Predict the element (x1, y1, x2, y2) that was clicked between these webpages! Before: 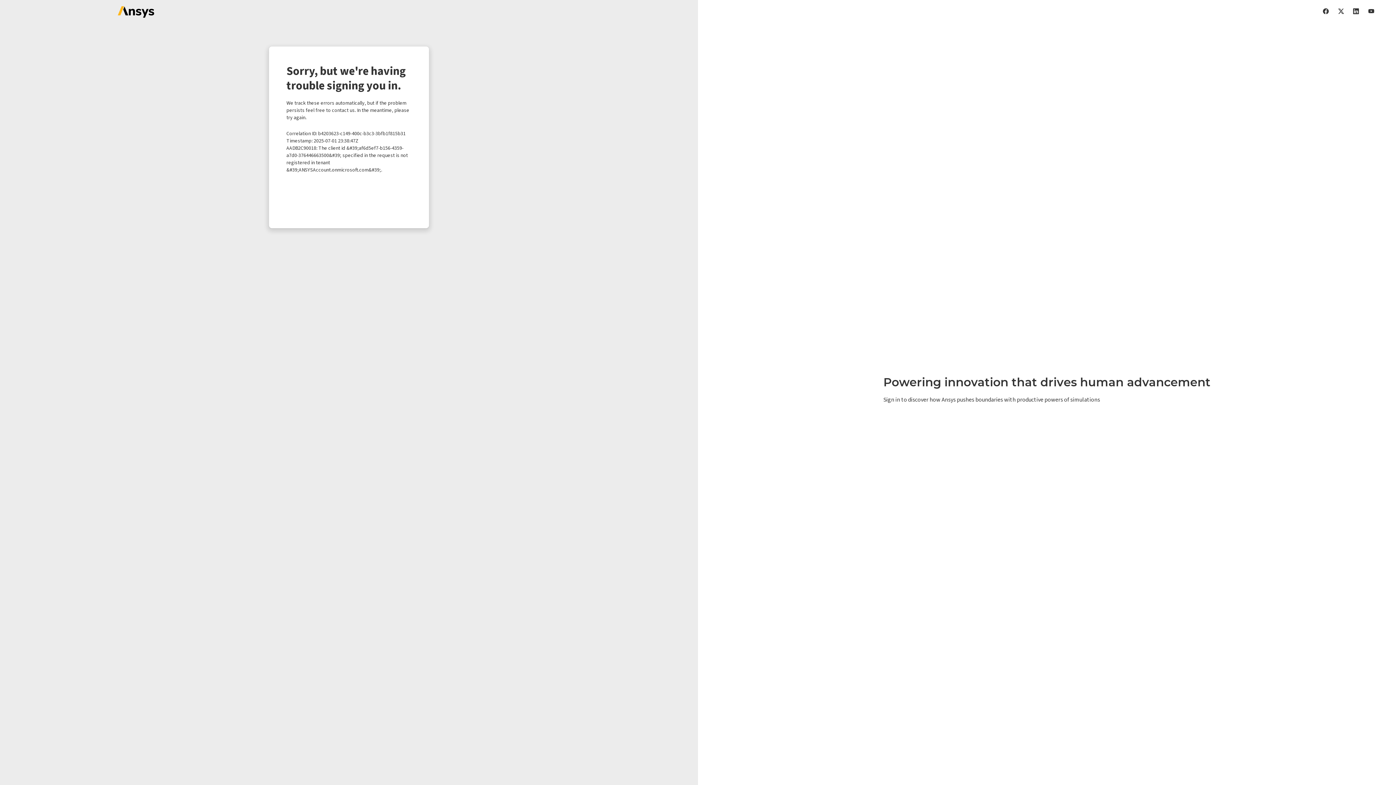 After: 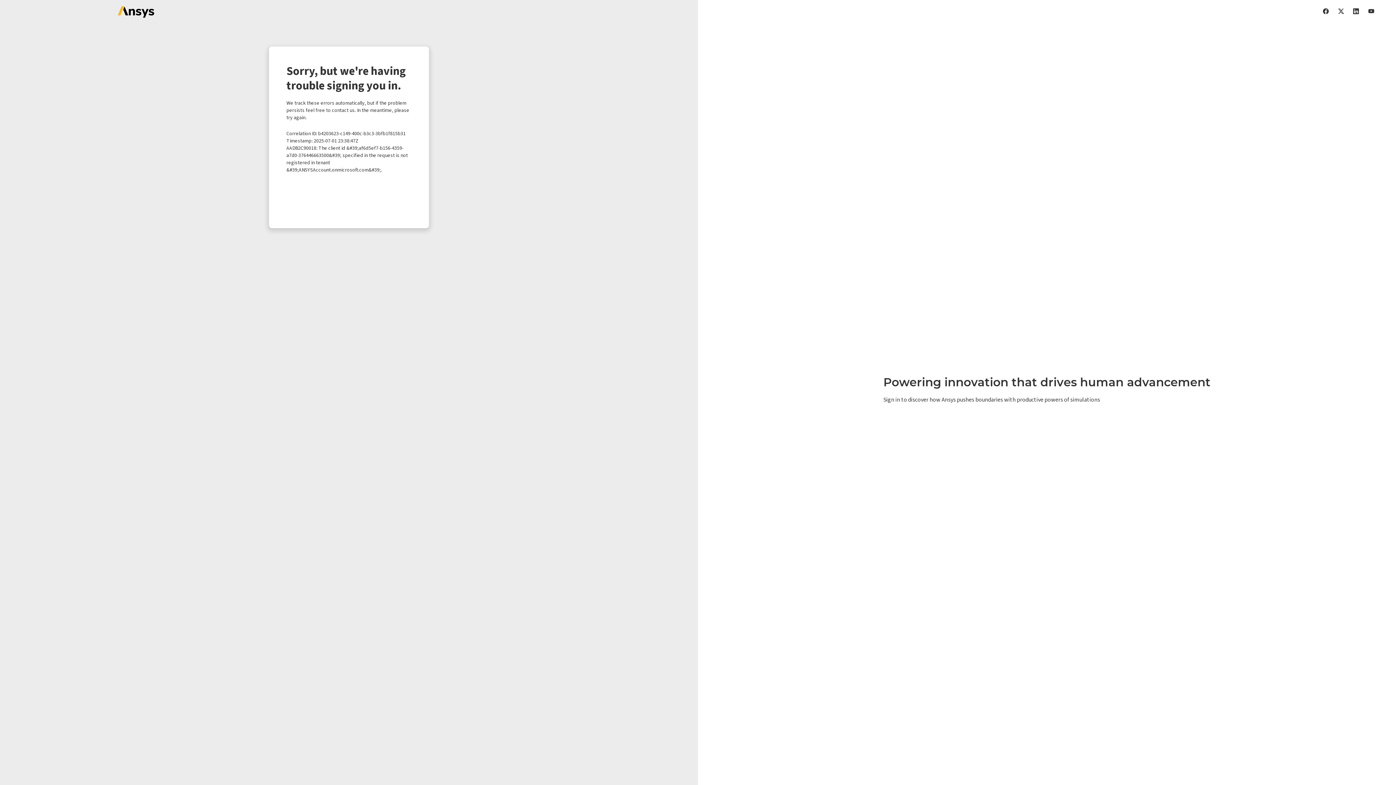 Action: bbox: (1338, 7, 1344, 14)